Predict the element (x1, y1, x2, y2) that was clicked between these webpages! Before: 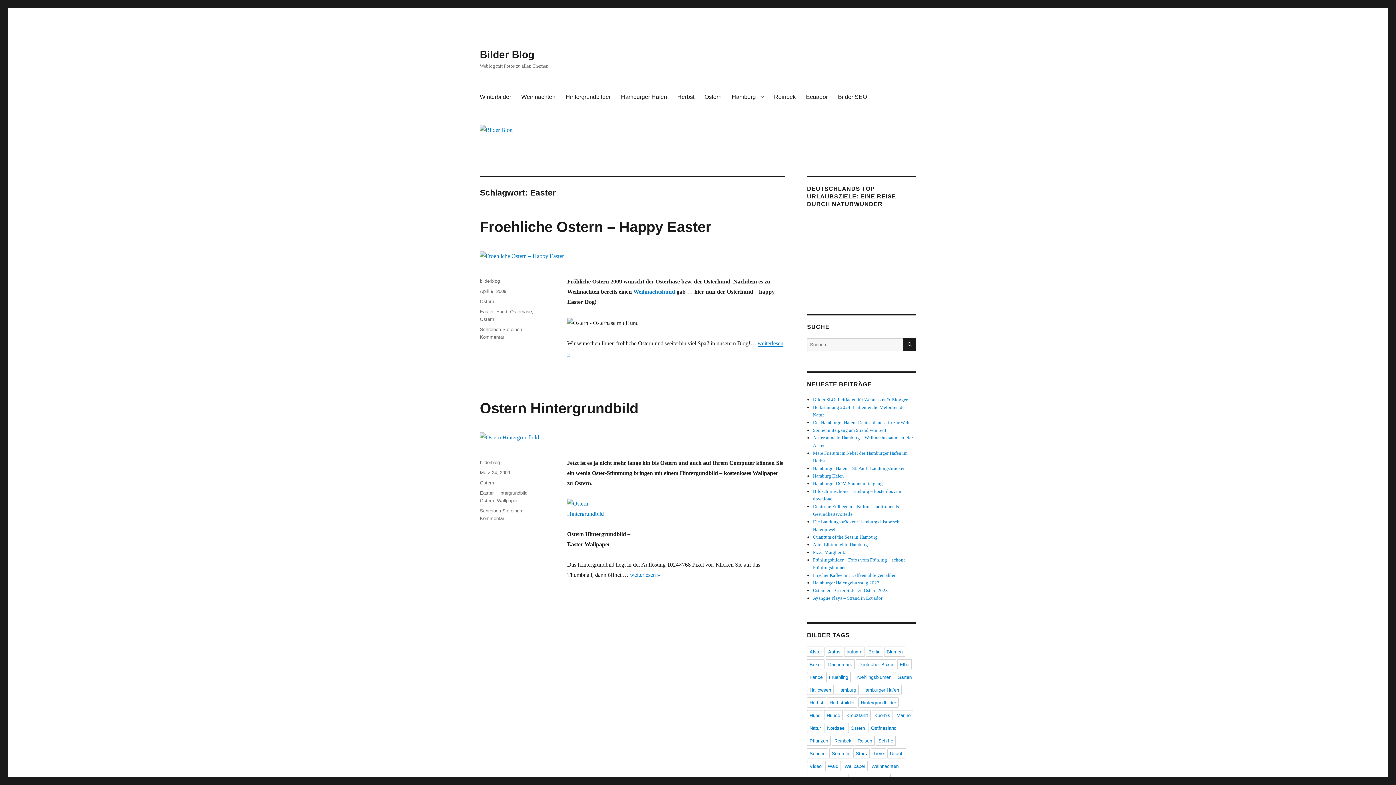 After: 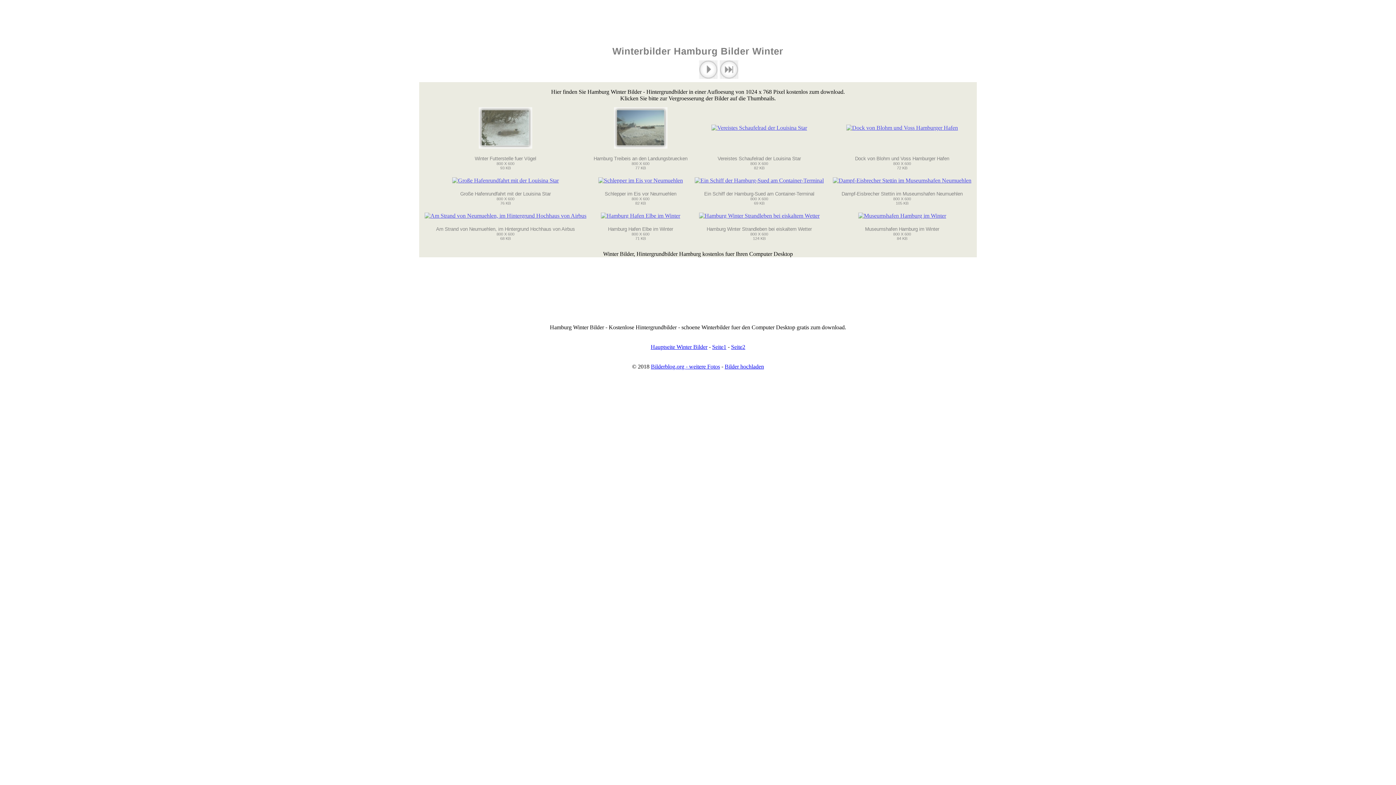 Action: bbox: (474, 89, 516, 104) label: Winterbilder